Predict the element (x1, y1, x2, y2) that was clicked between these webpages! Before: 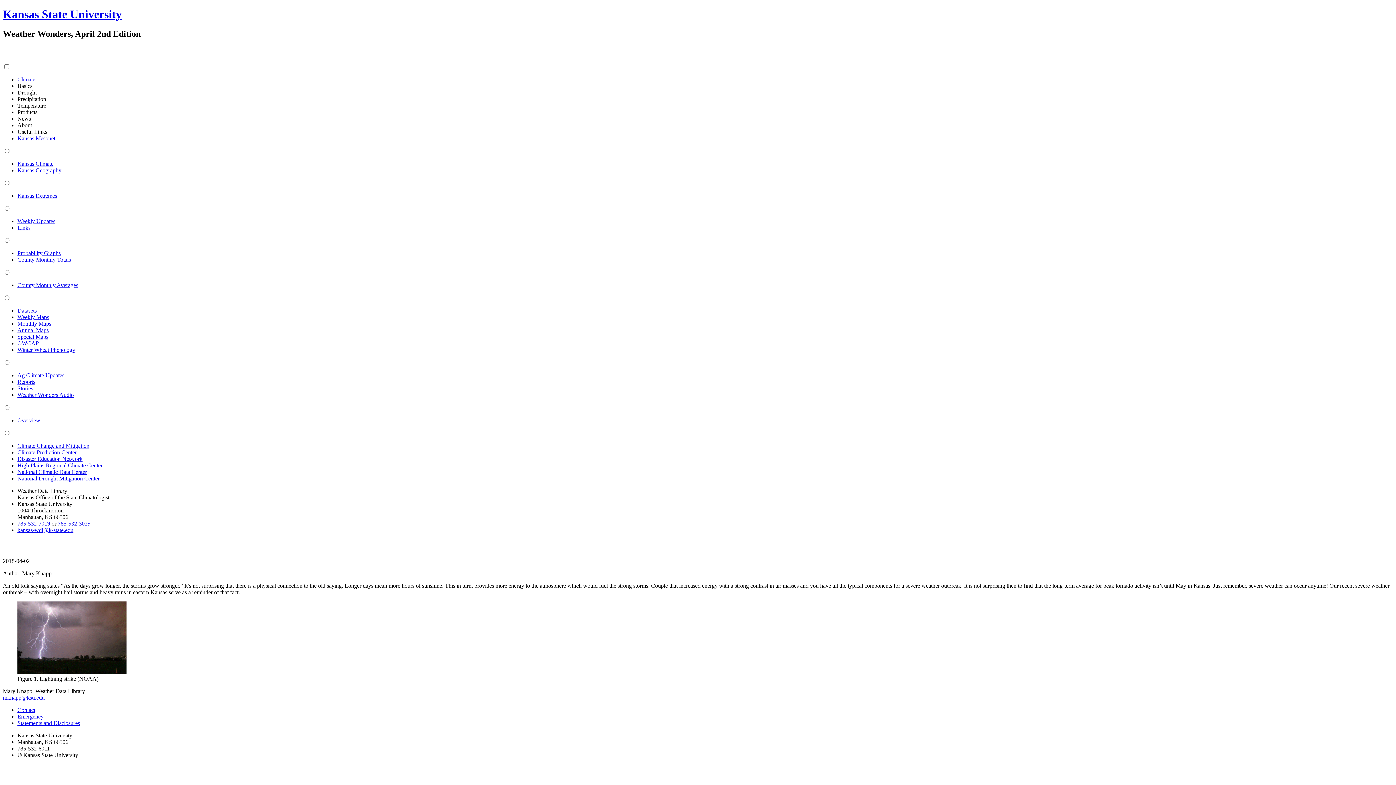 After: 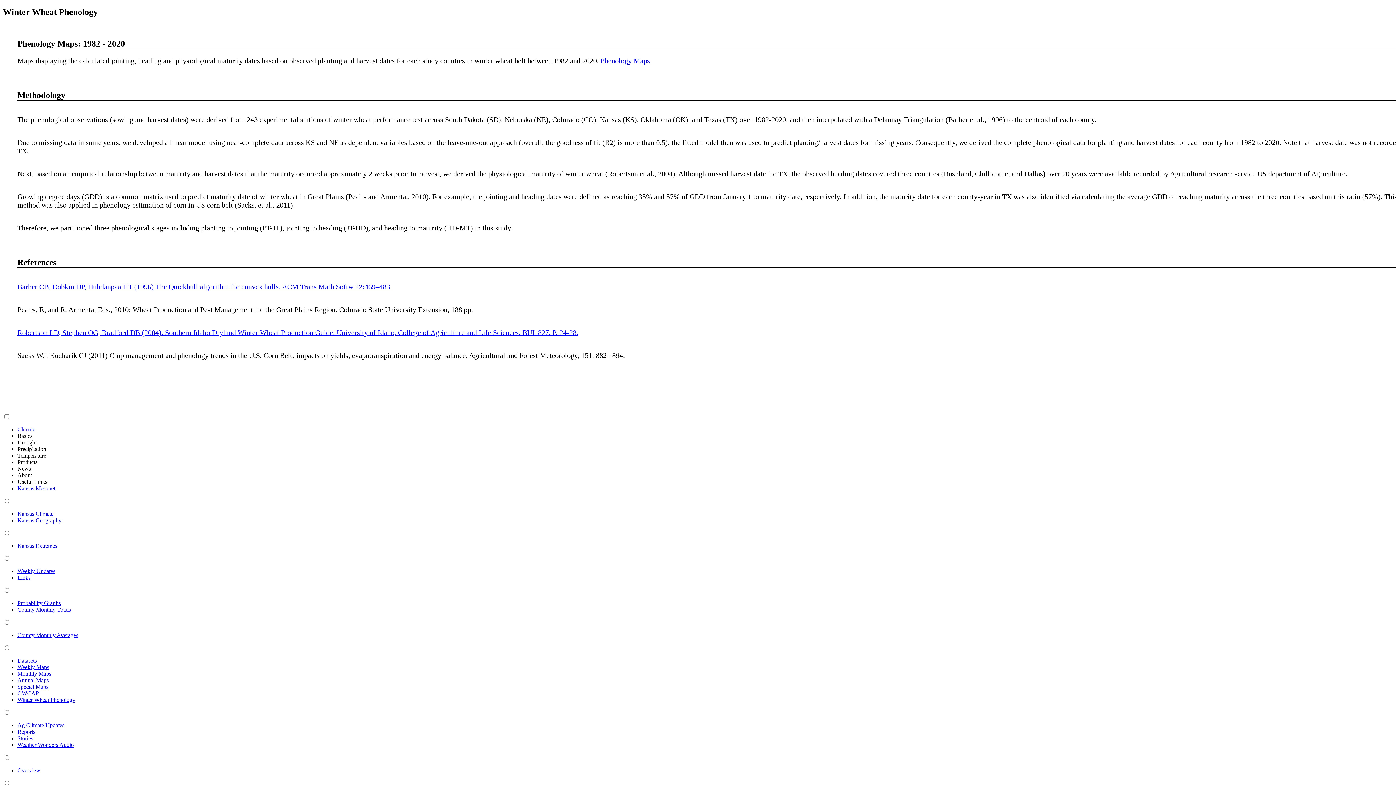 Action: label: Winter Wheat Phenology bbox: (17, 346, 75, 352)